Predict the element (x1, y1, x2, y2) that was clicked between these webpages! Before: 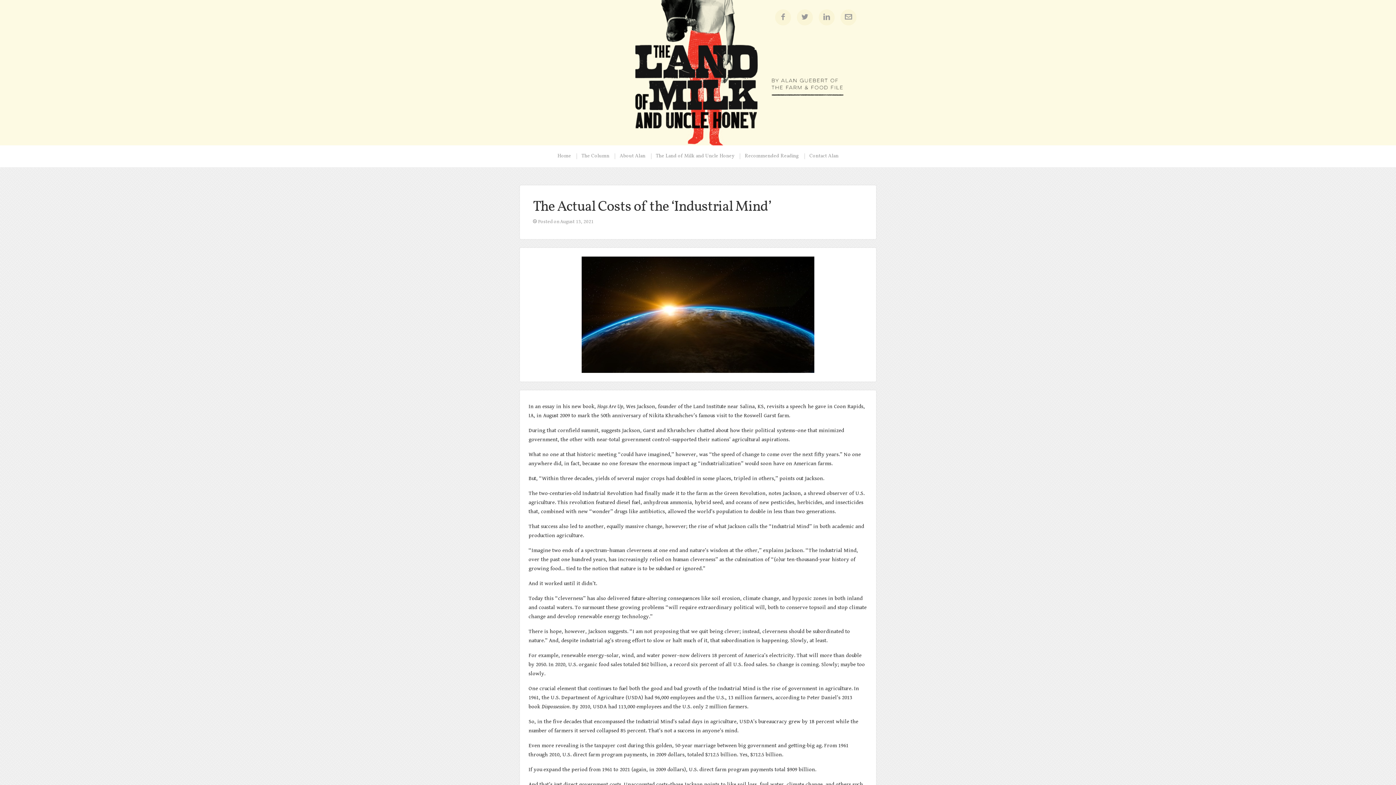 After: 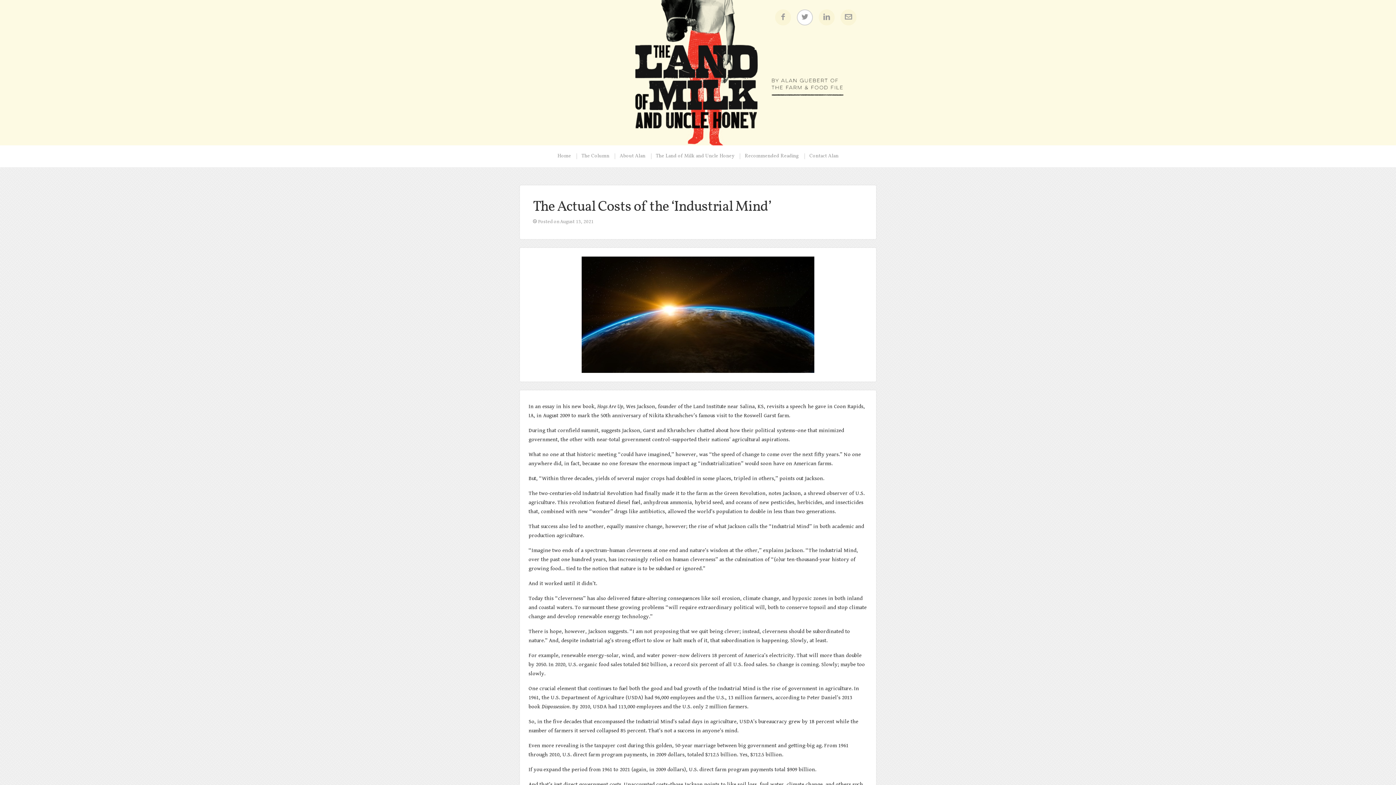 Action: bbox: (797, 9, 813, 25)